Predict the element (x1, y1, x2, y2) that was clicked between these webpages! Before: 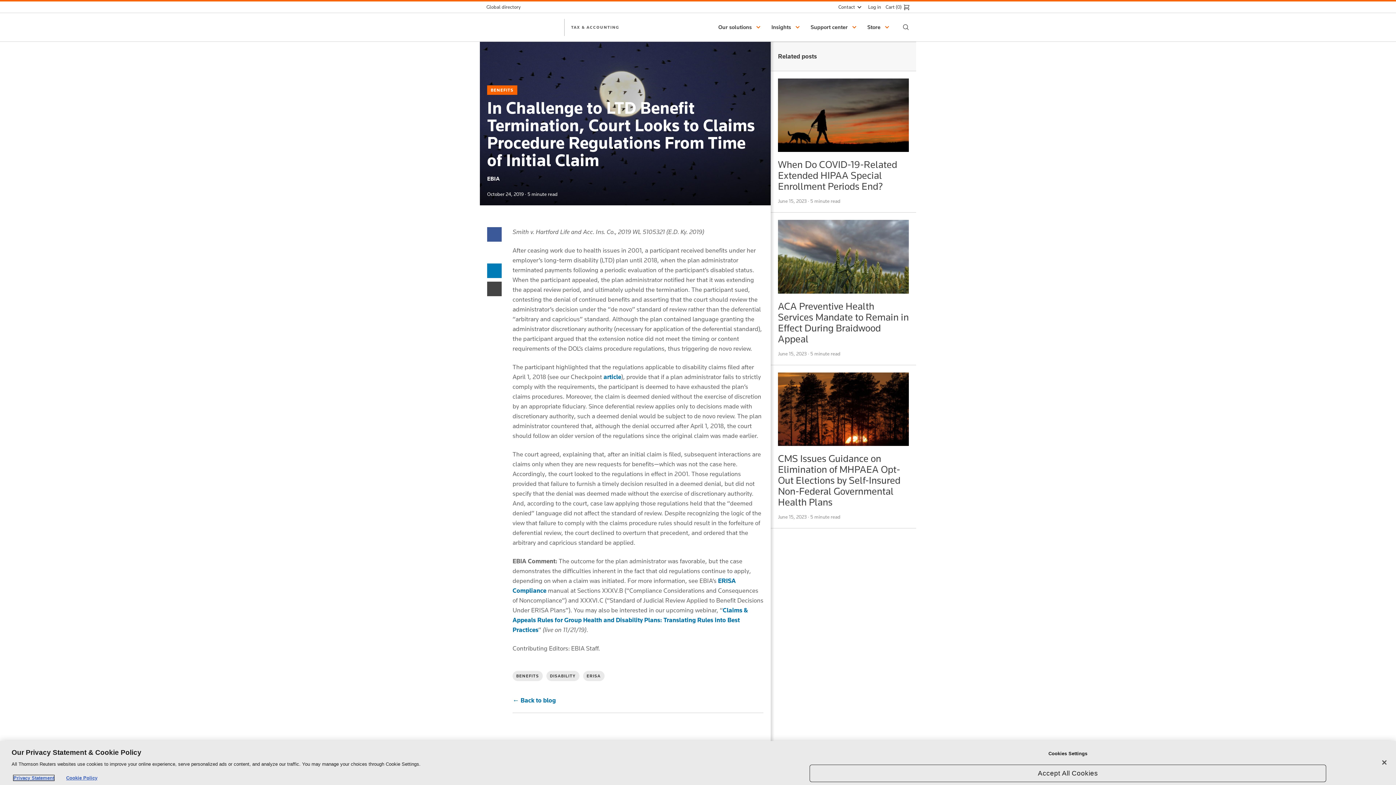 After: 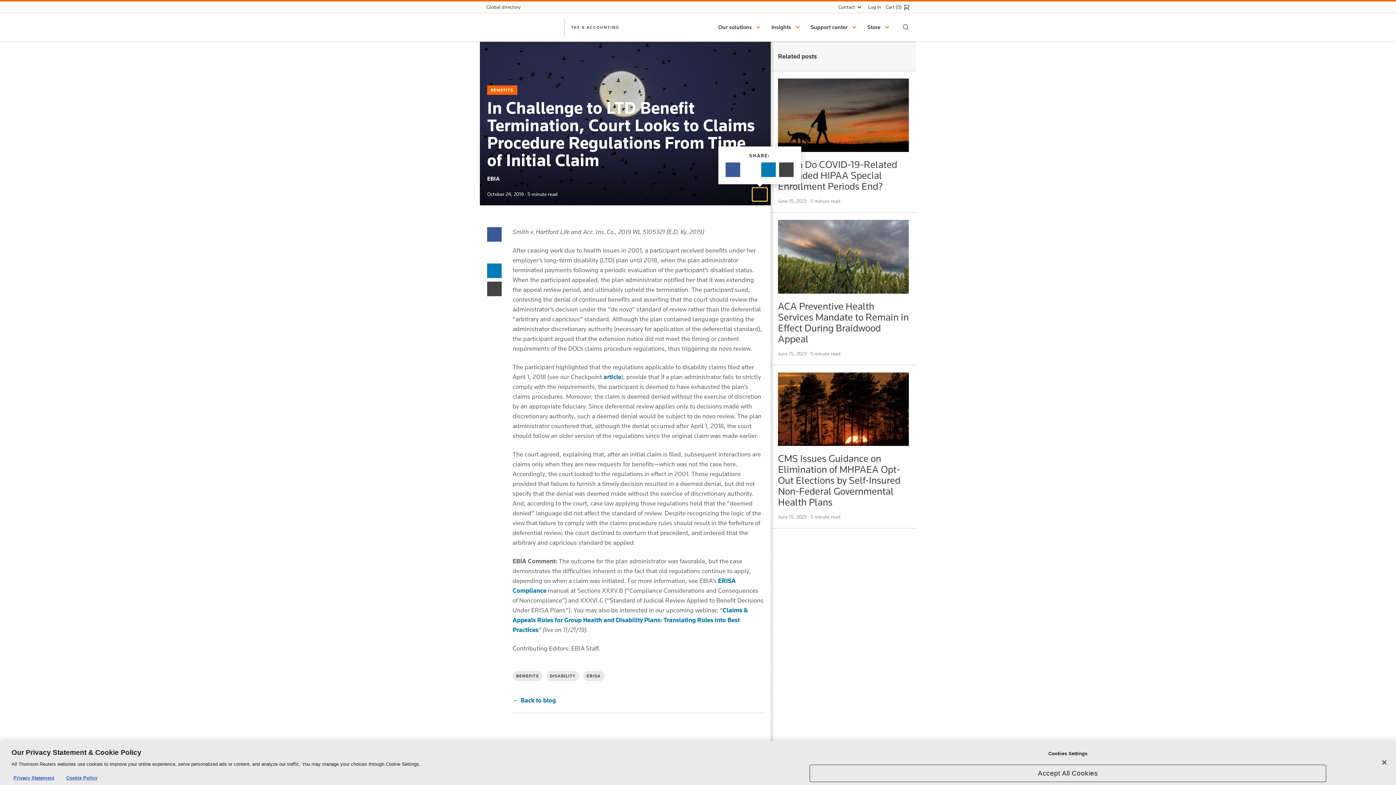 Action: bbox: (752, 188, 767, 201) label: Share